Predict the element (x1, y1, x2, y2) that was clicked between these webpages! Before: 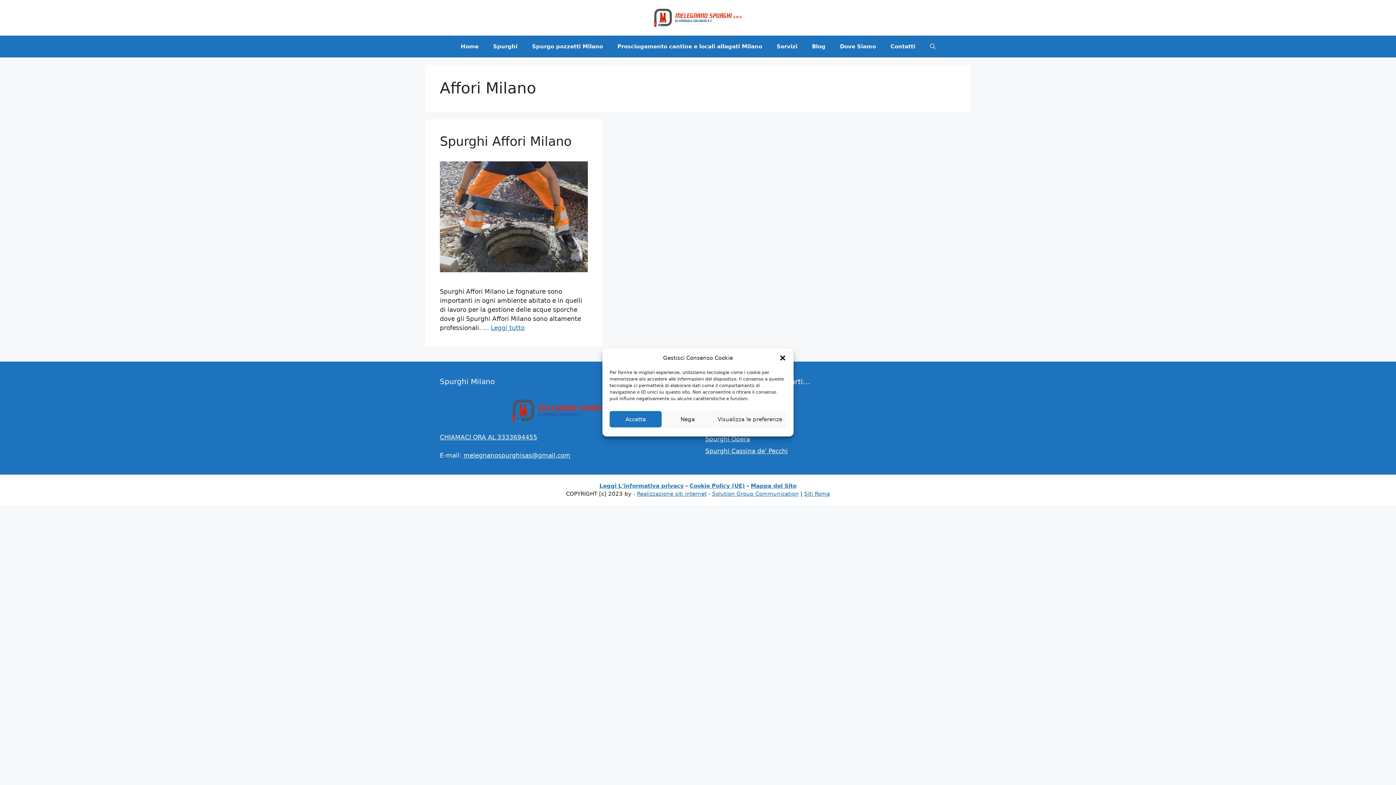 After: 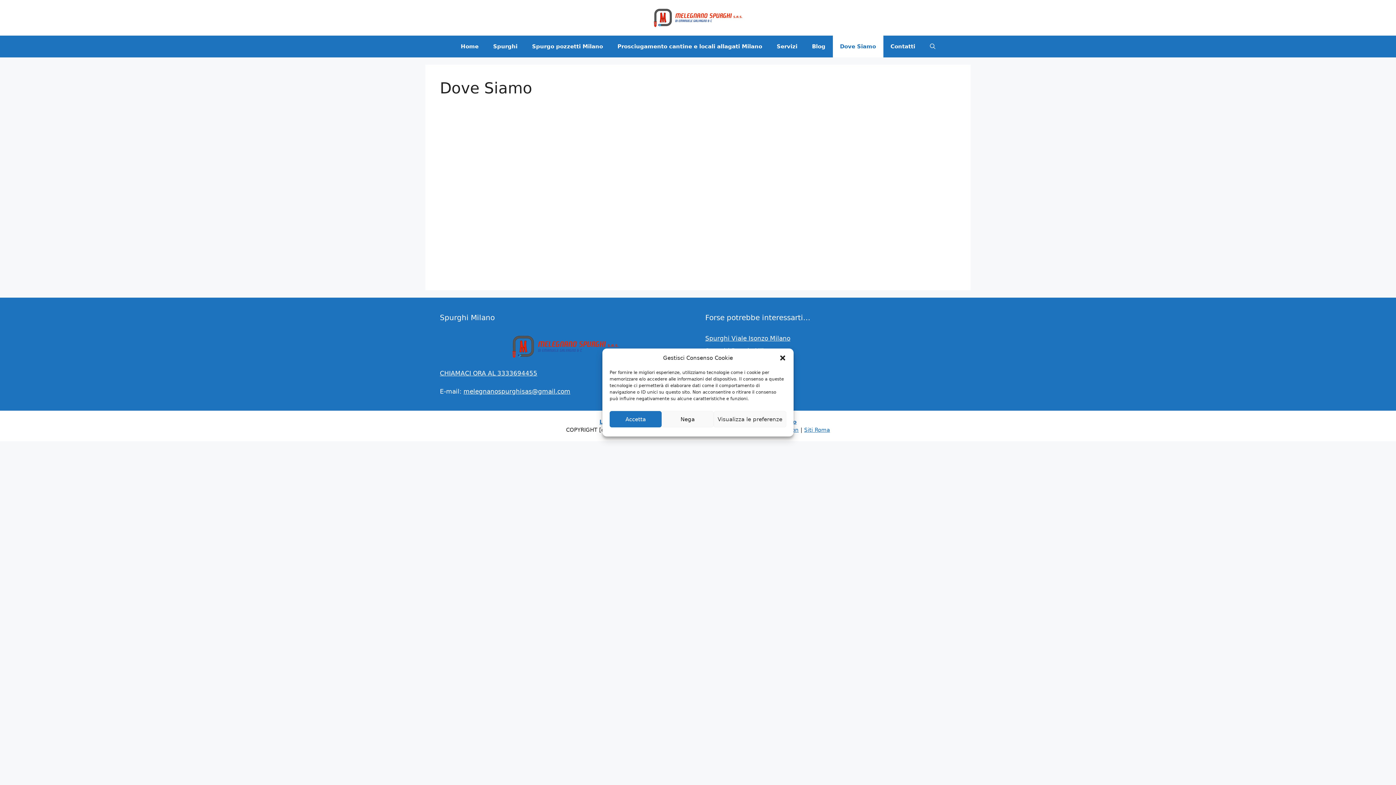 Action: bbox: (832, 35, 883, 57) label: Dove Siamo